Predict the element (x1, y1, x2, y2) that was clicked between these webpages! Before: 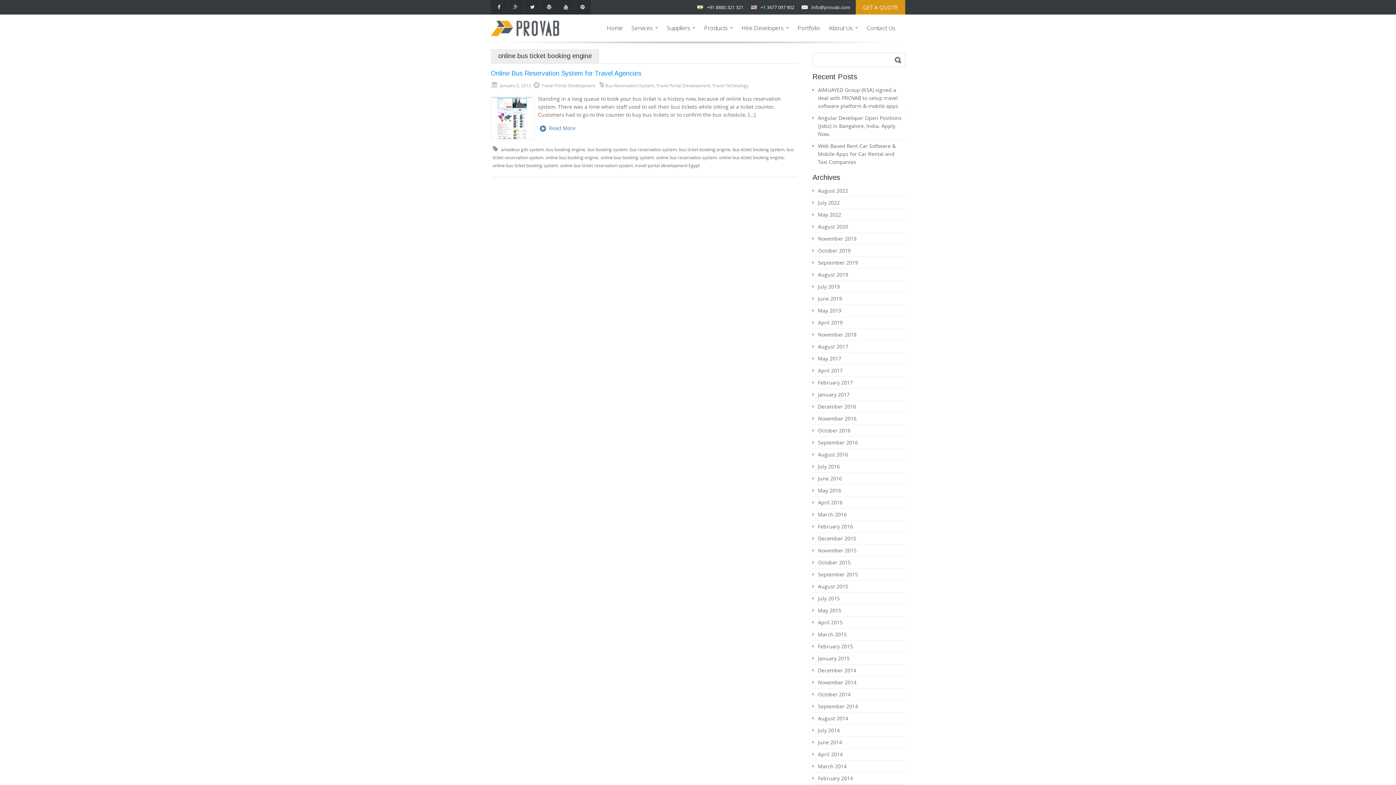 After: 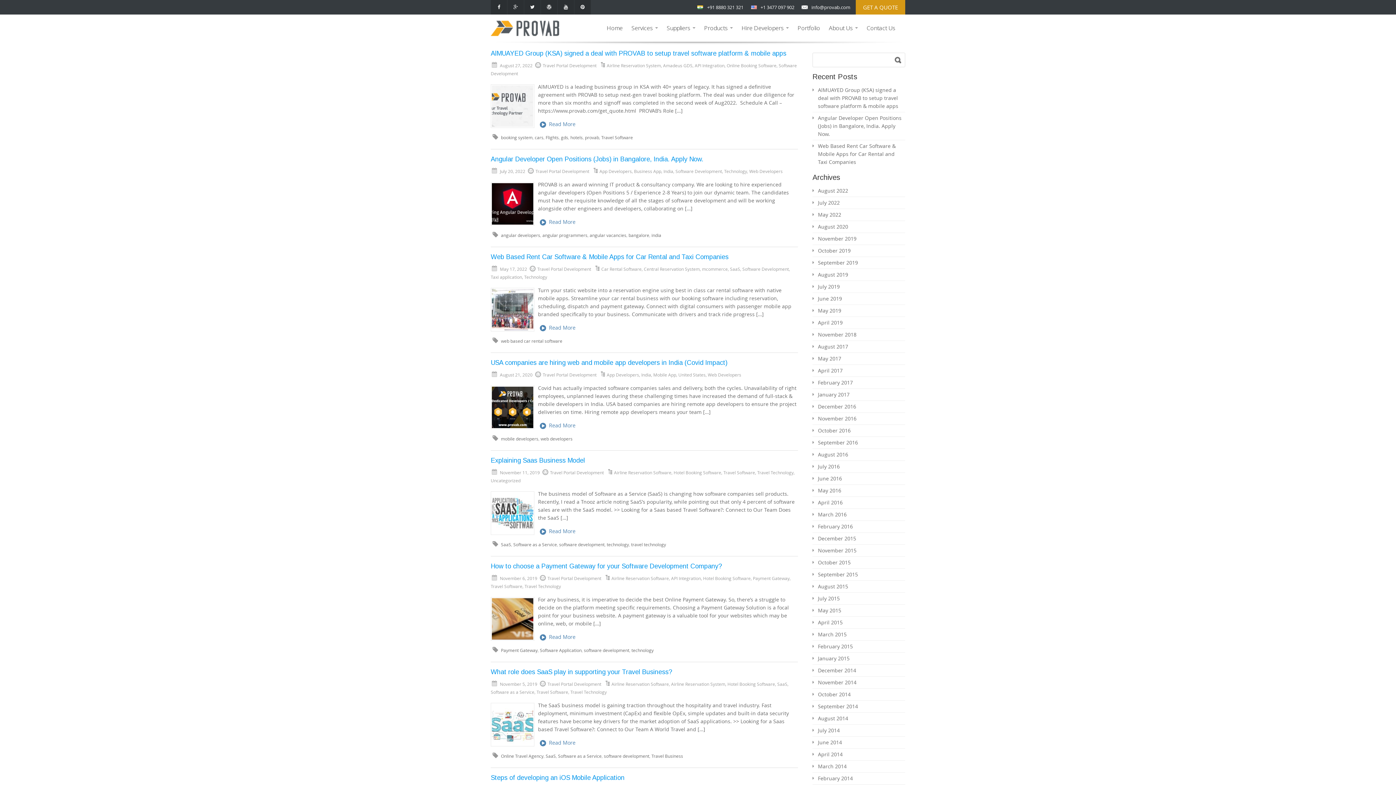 Action: bbox: (490, 14, 559, 41)